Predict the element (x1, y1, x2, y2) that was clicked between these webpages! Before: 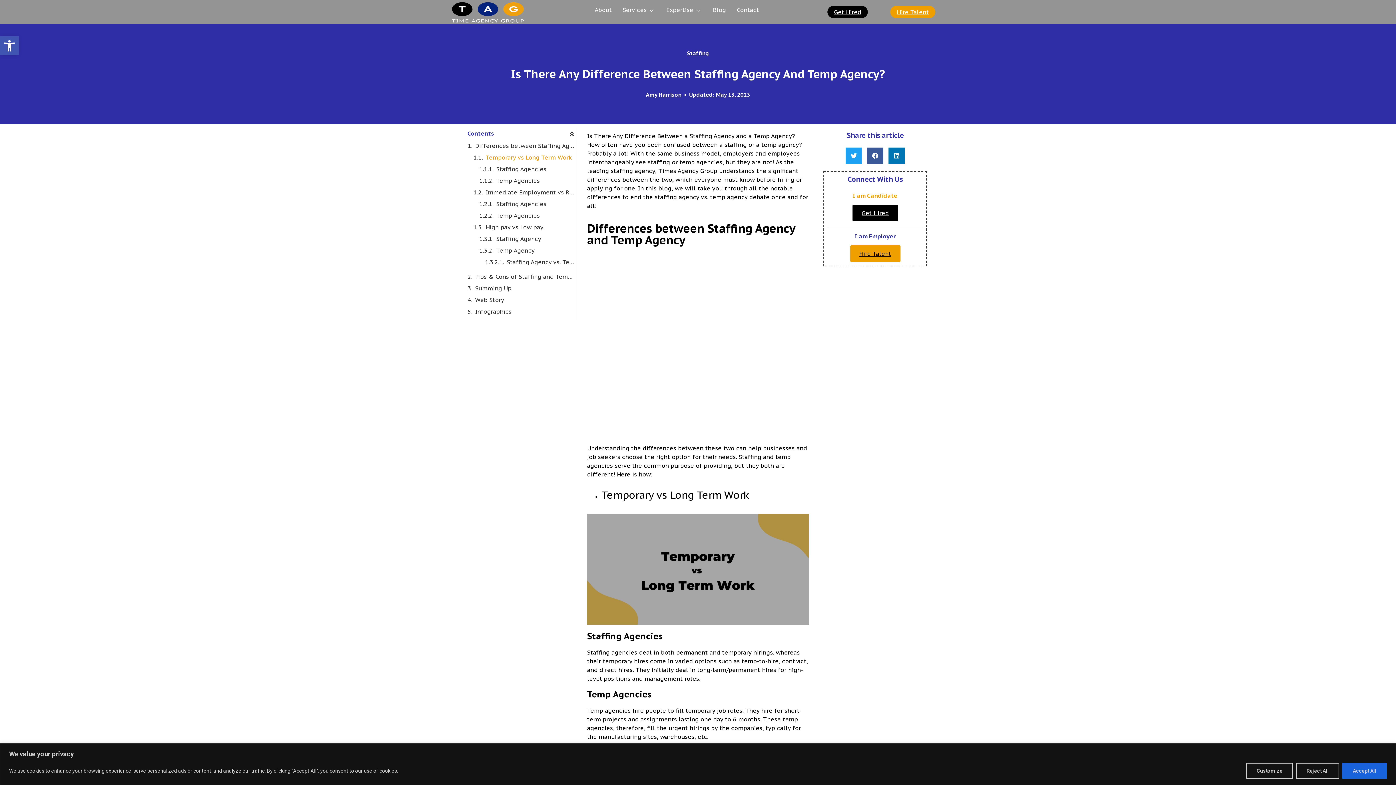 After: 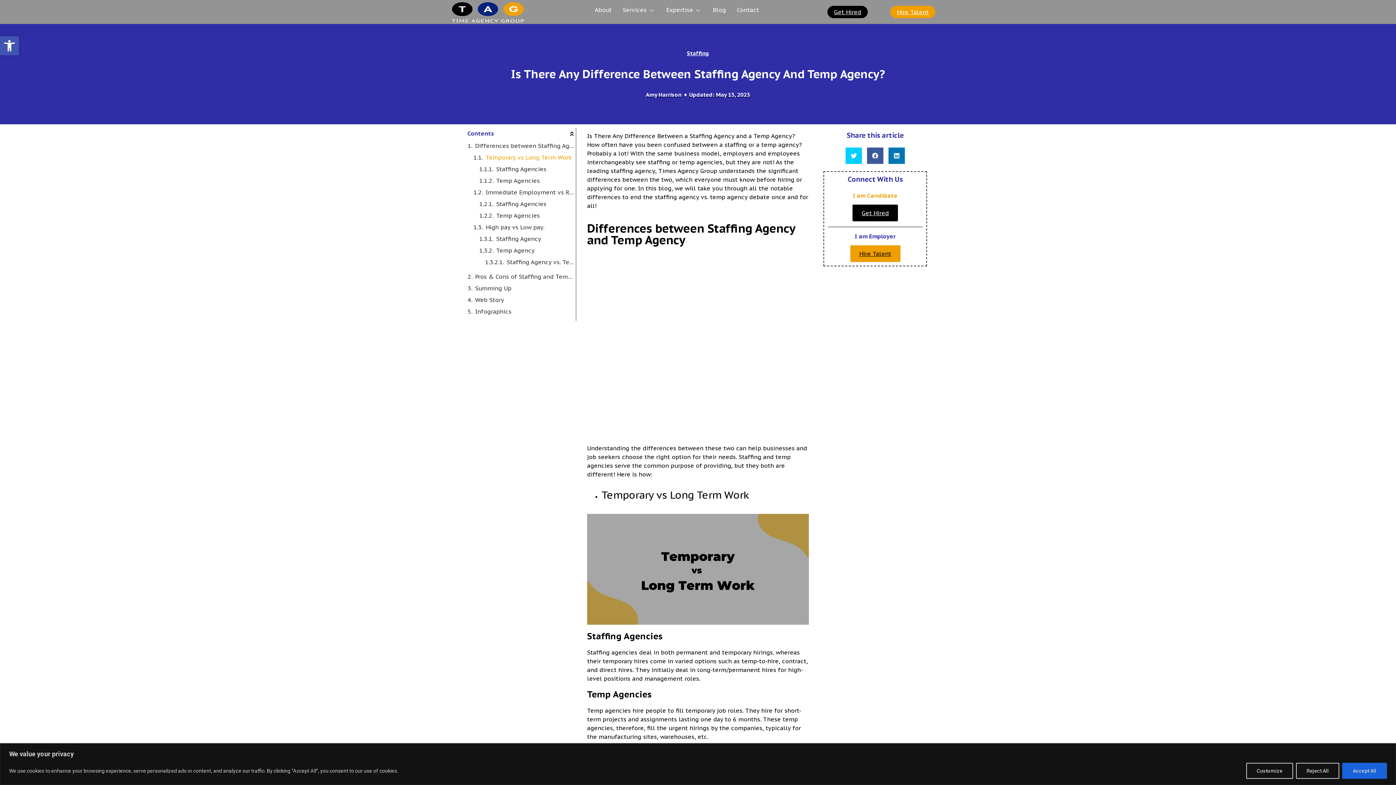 Action: label: Share on twitter bbox: (845, 147, 862, 164)